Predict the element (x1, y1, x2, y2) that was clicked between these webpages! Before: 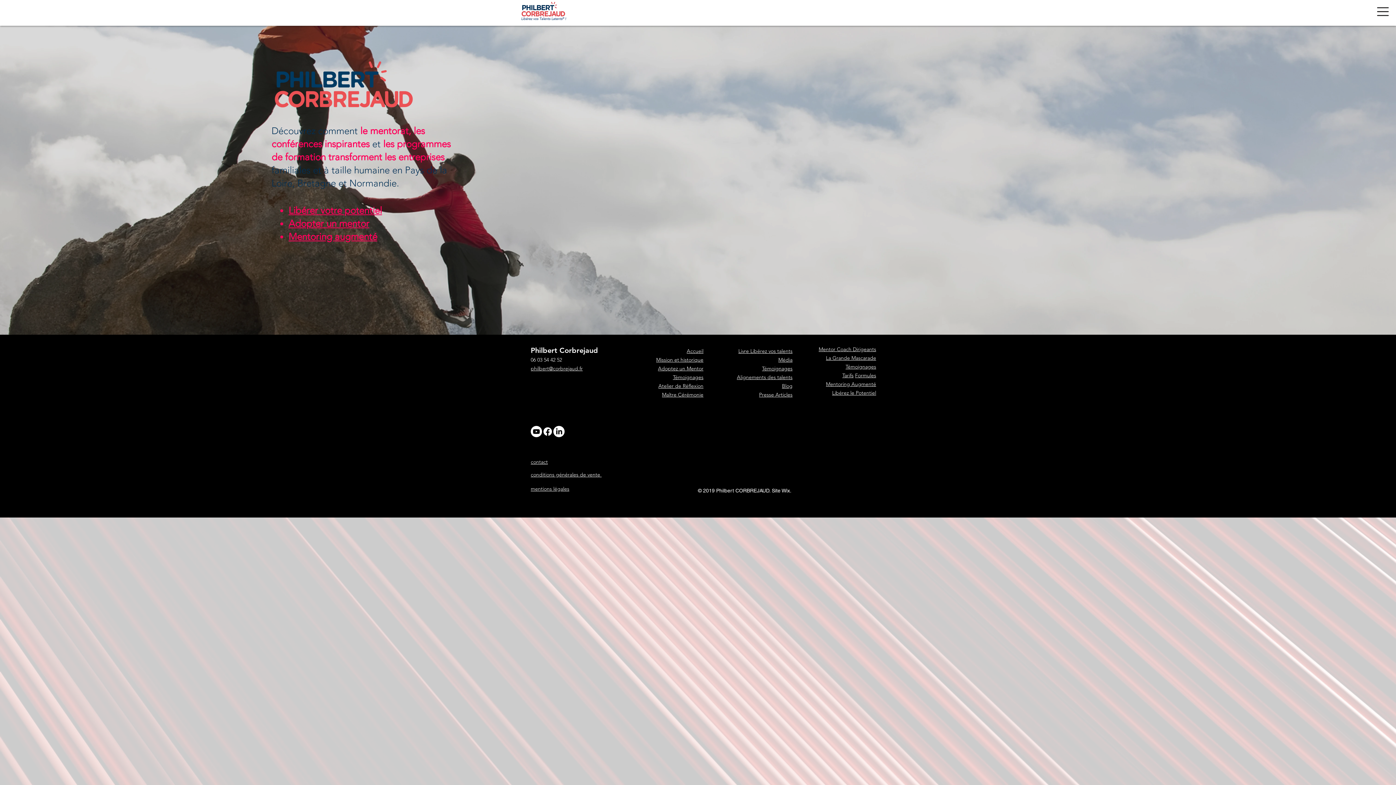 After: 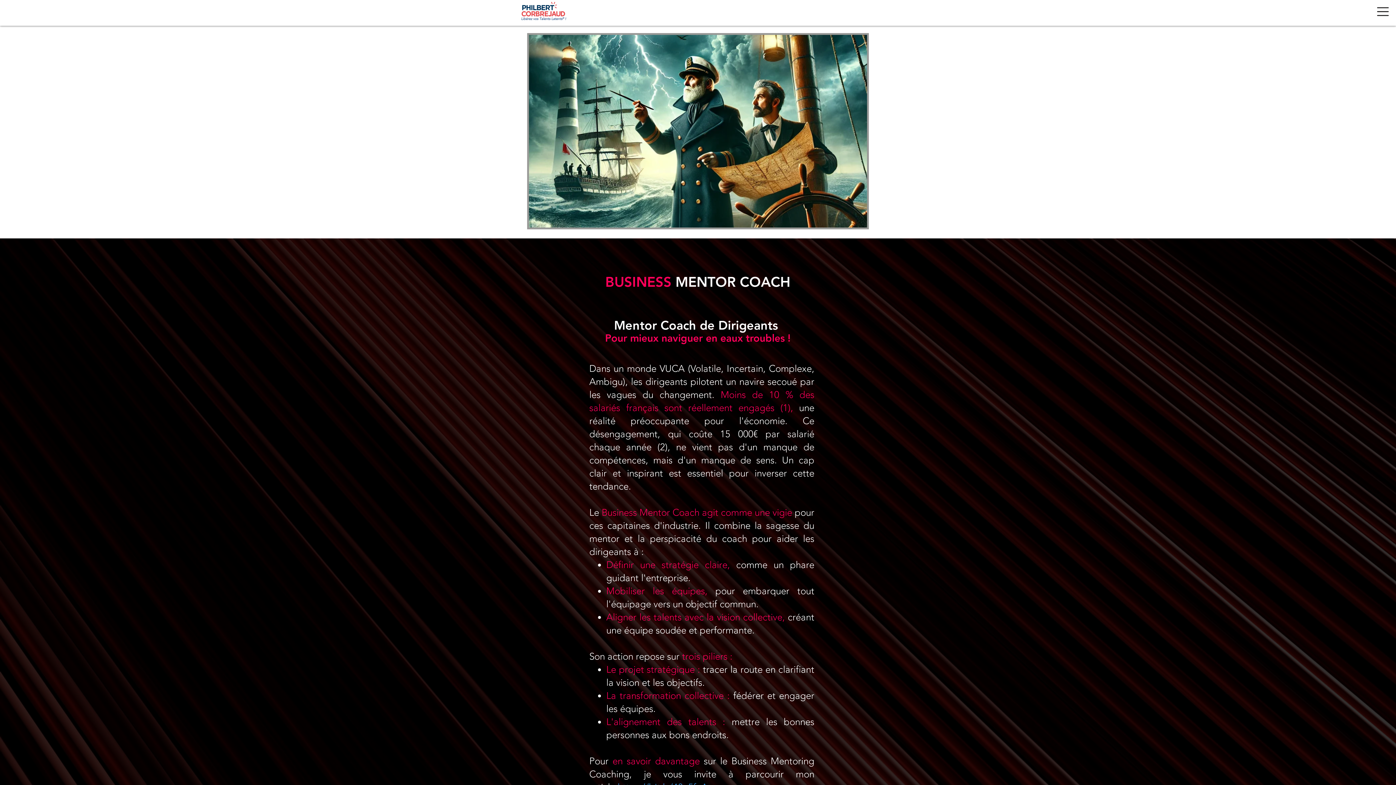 Action: bbox: (818, 344, 876, 353) label: Mentor Coach Dirigeants